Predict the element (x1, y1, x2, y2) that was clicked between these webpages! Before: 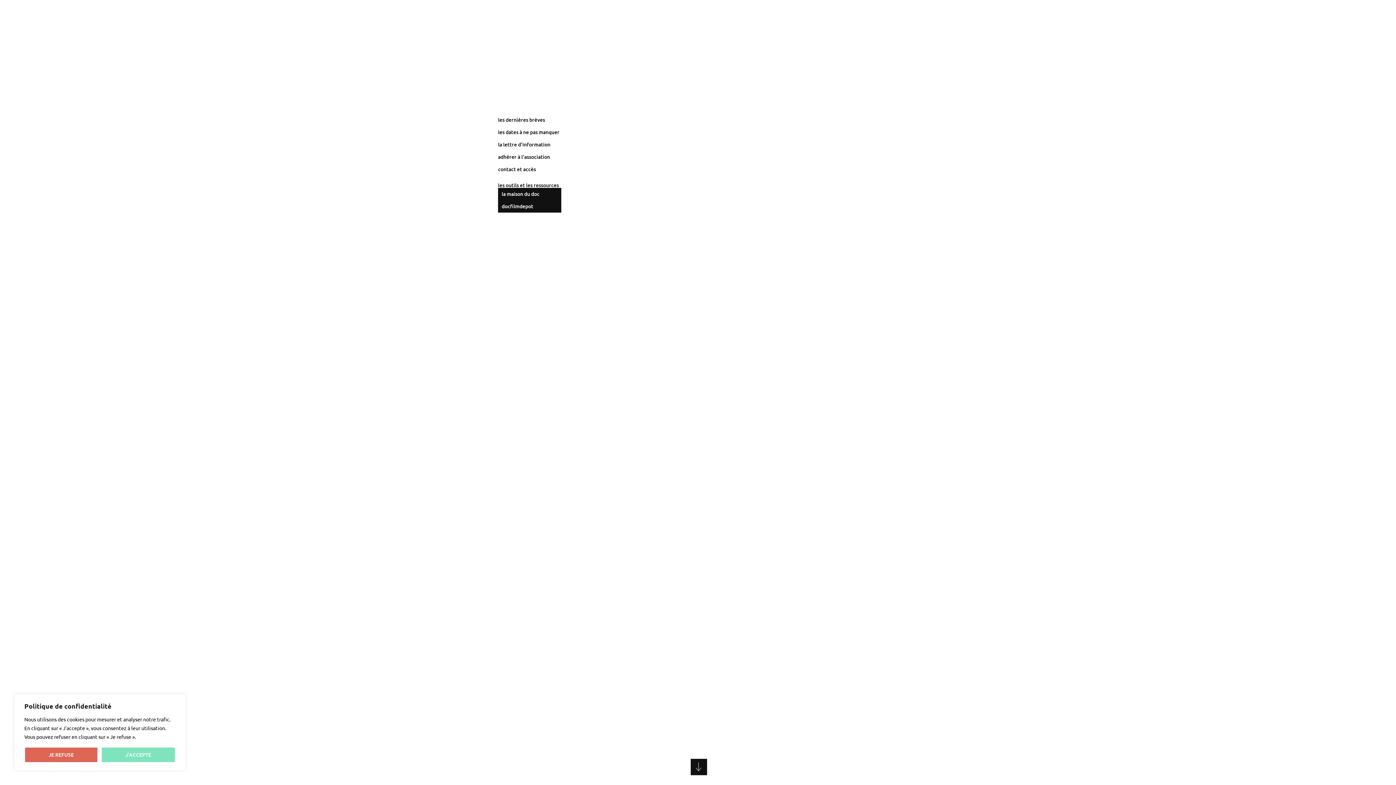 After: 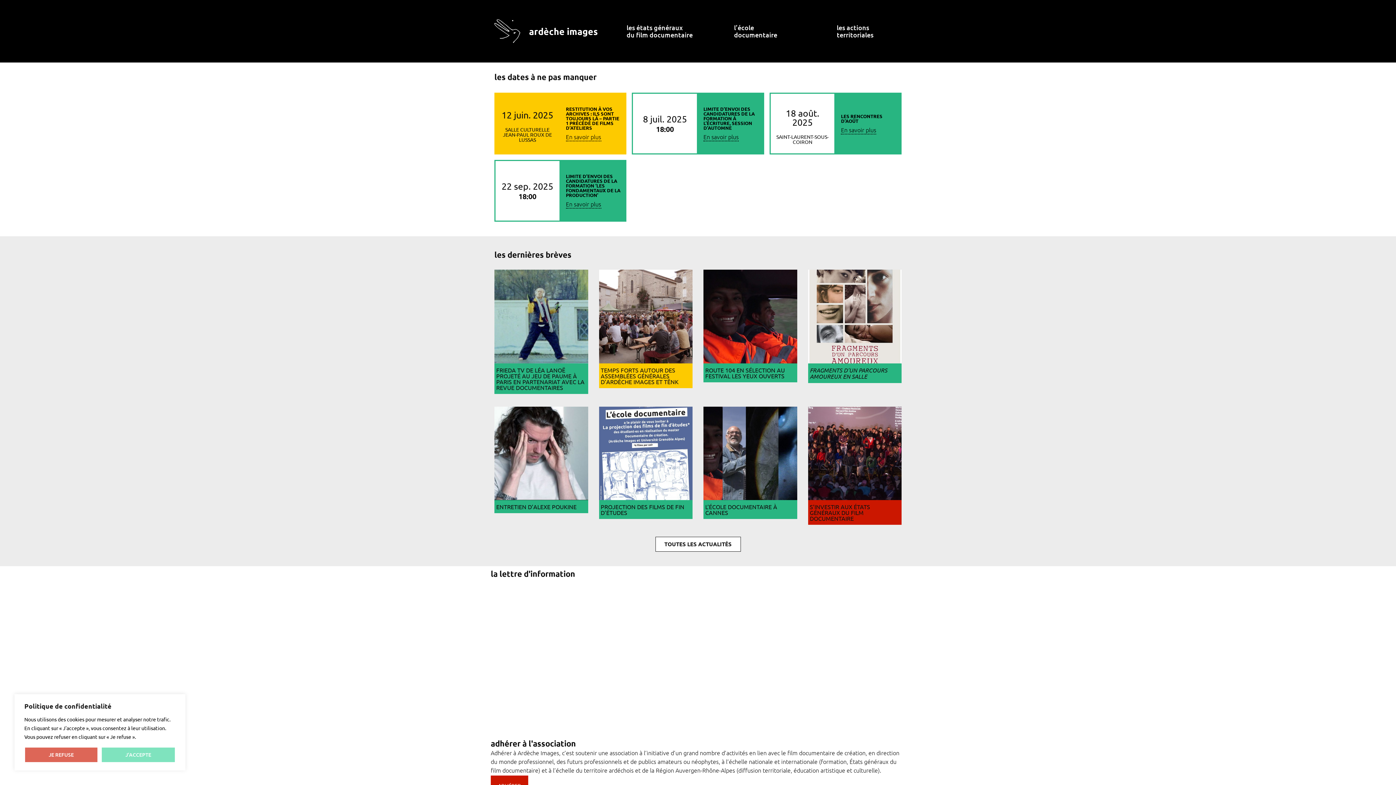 Action: label: les dates à ne pas manquer bbox: (494, 126, 611, 138)